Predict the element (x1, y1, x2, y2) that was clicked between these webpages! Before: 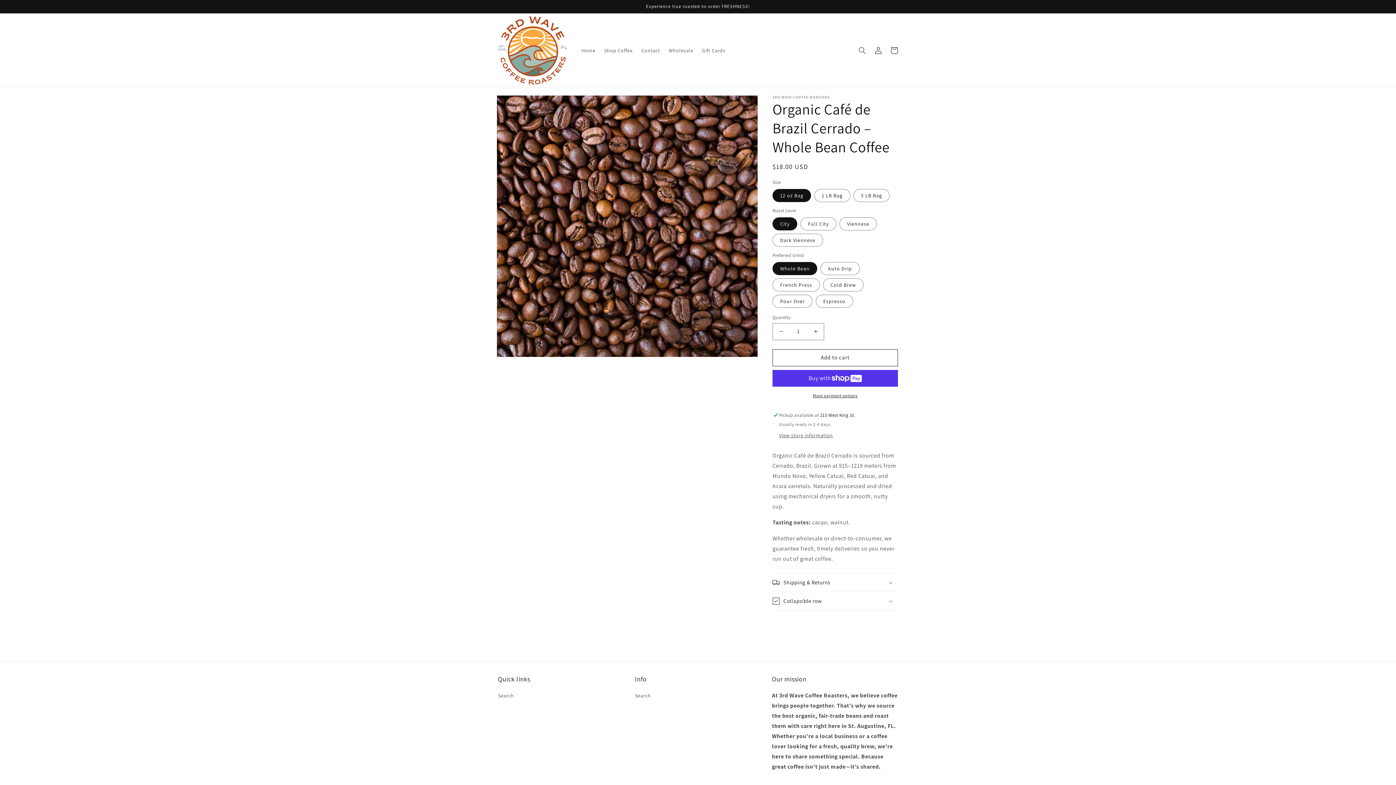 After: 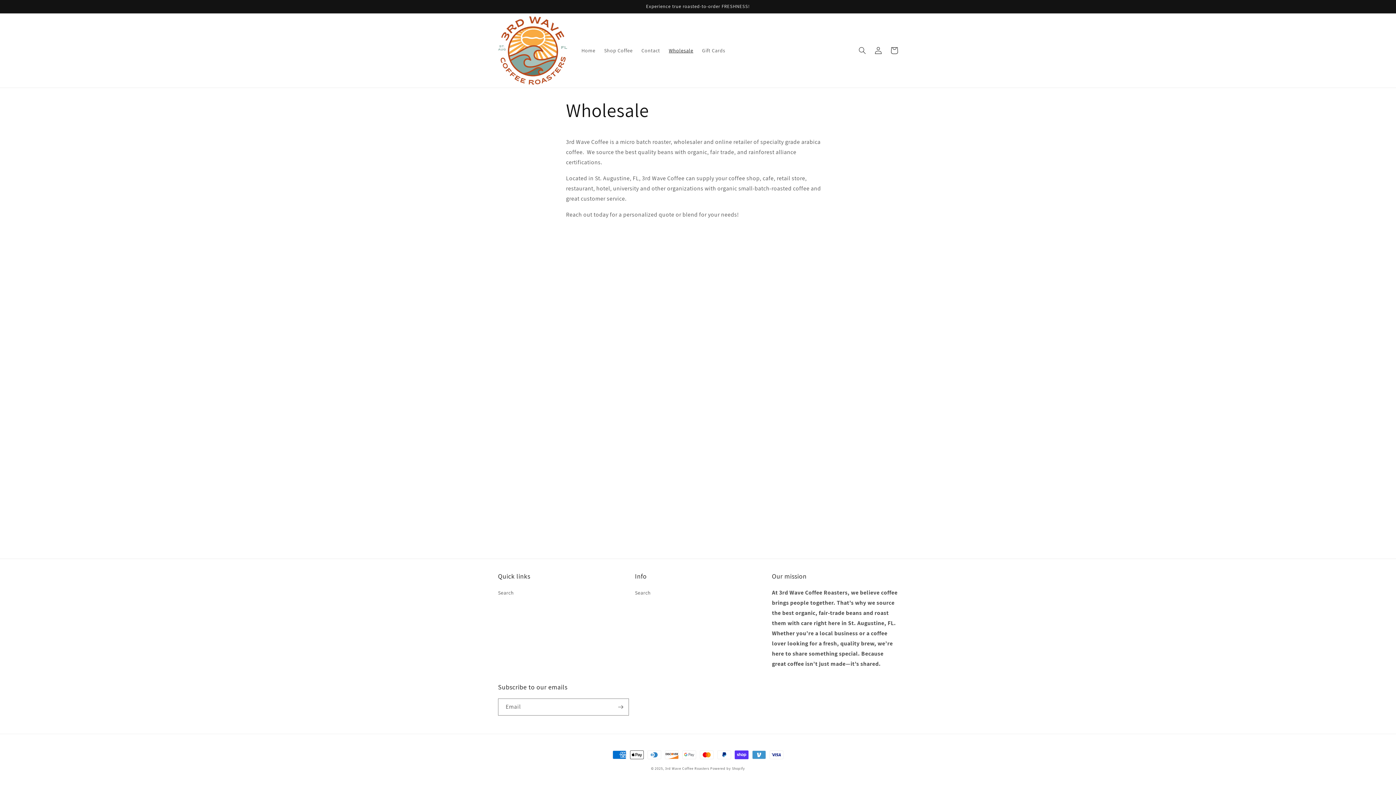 Action: bbox: (664, 42, 697, 58) label: Wholesale